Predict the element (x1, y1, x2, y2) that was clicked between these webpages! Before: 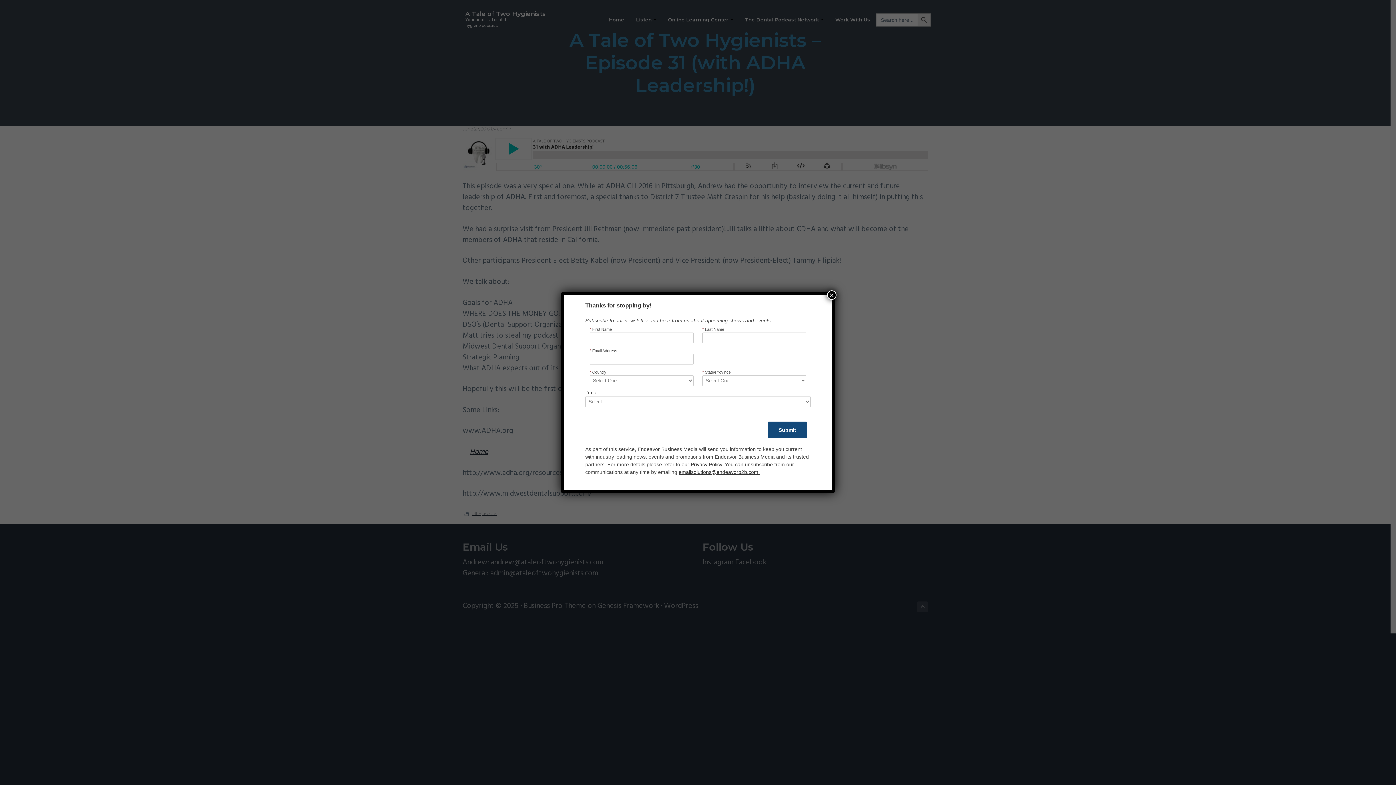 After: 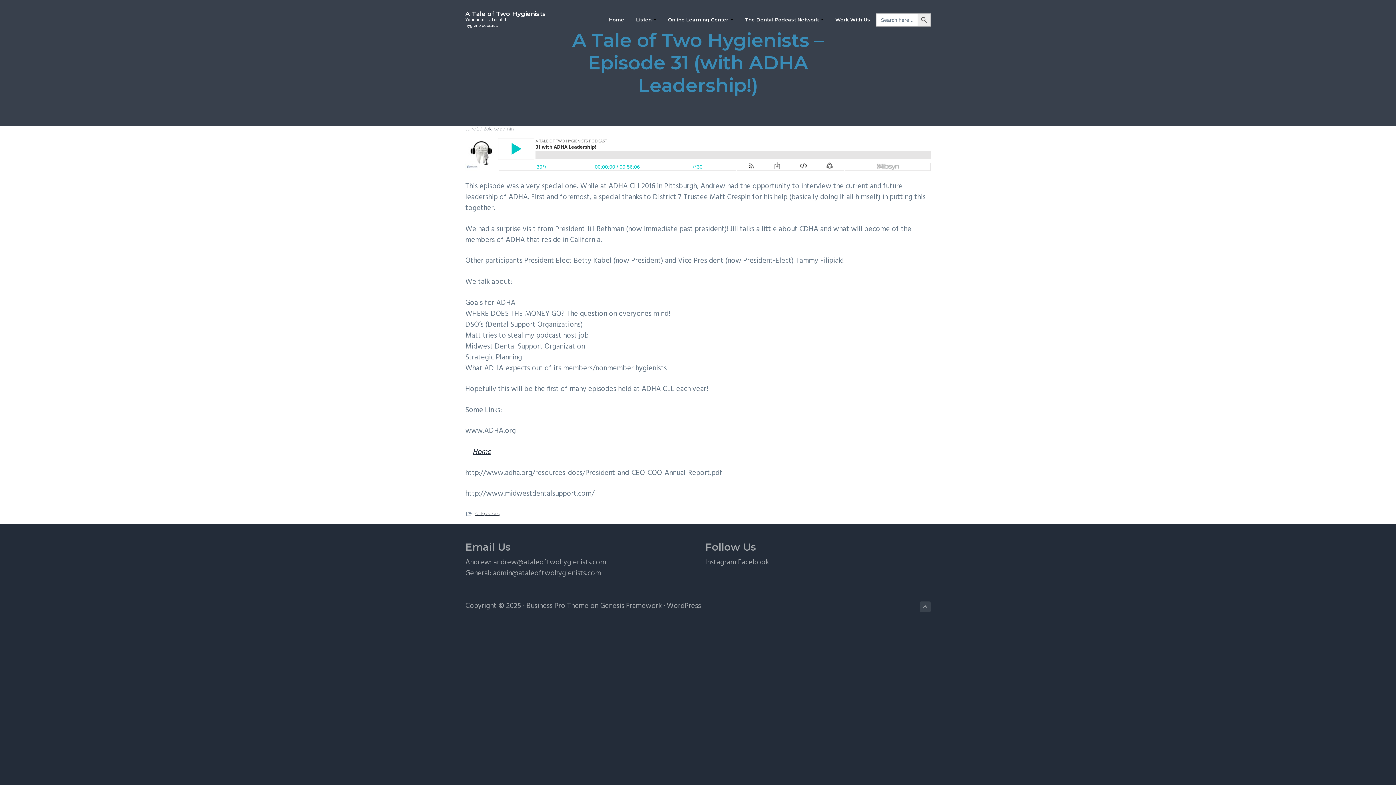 Action: bbox: (827, 290, 836, 300) label: Close